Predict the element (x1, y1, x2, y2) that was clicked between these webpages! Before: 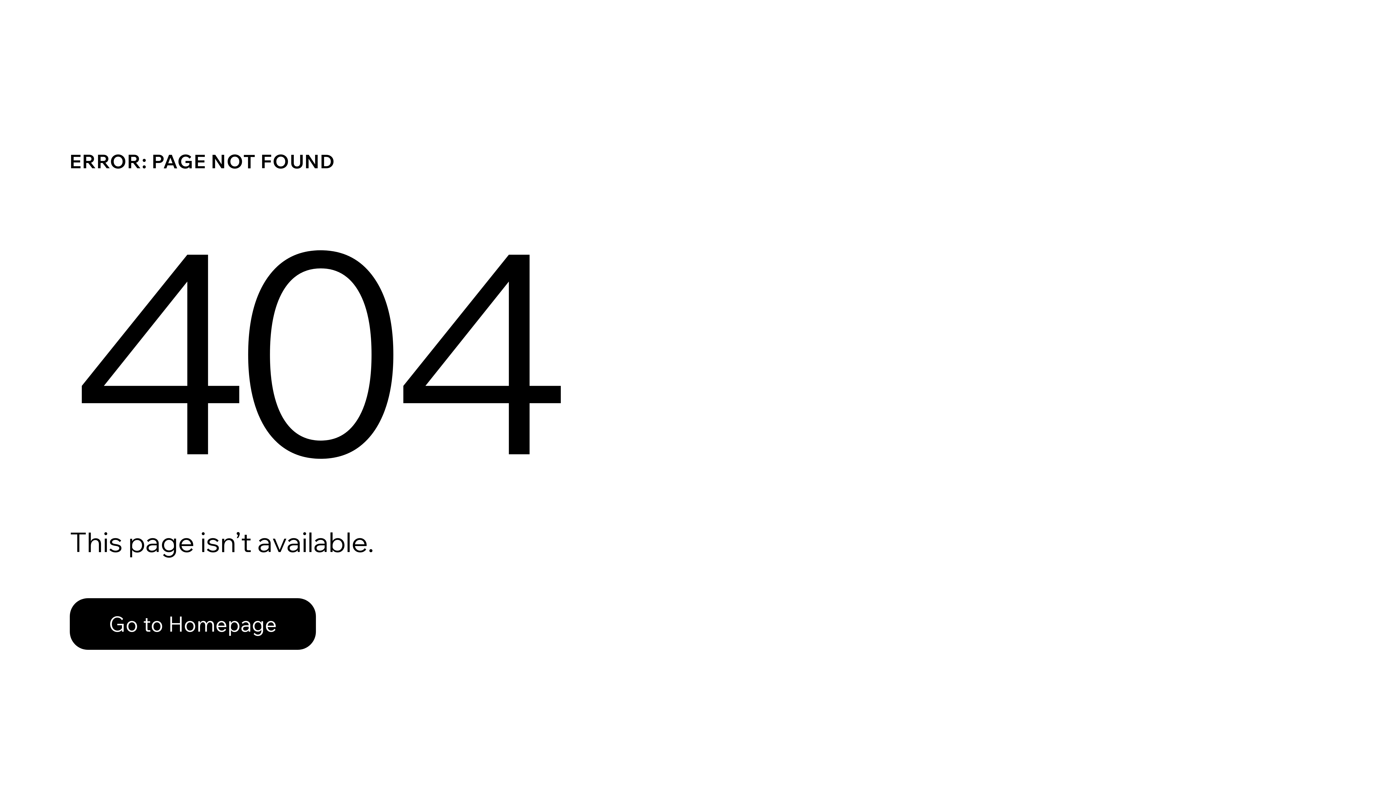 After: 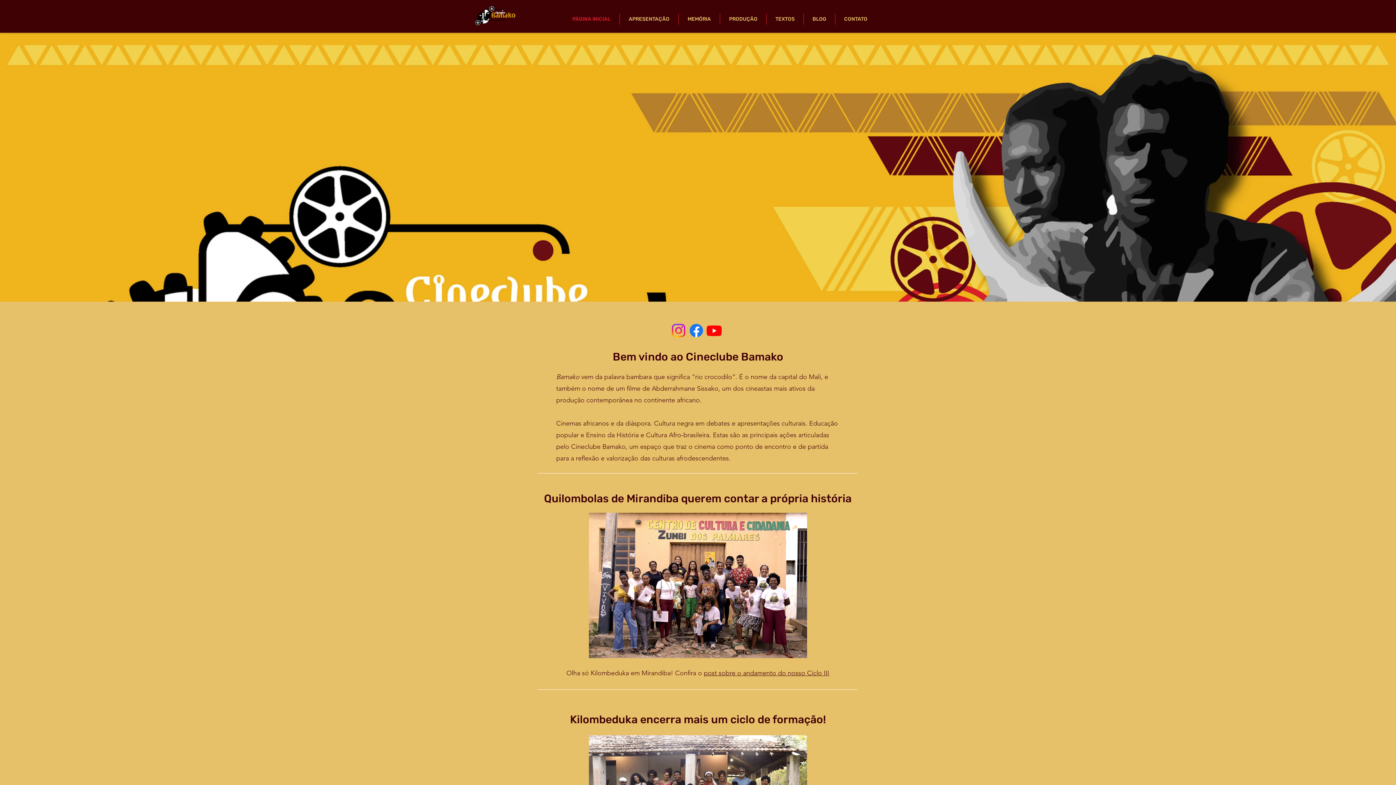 Action: label: Go to Homepage bbox: (69, 598, 316, 650)